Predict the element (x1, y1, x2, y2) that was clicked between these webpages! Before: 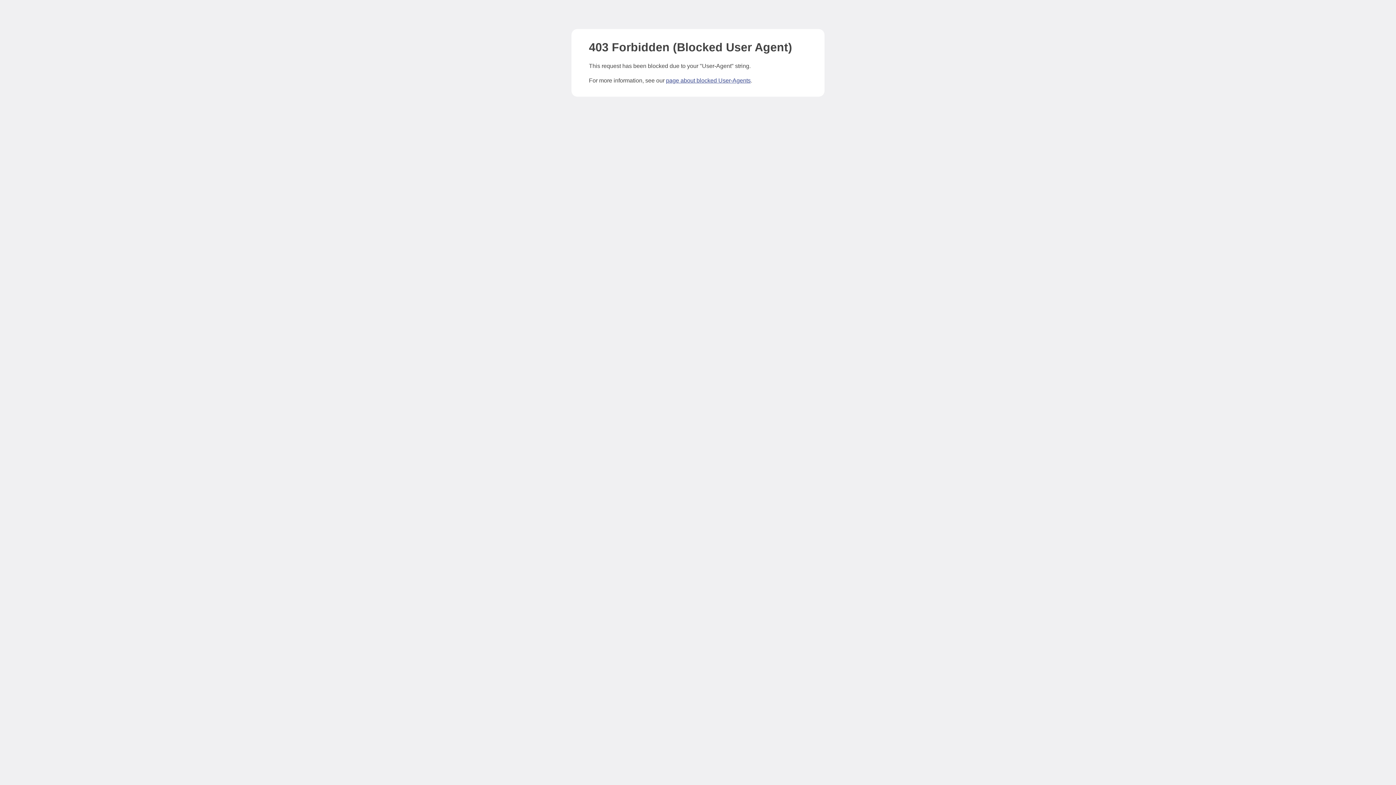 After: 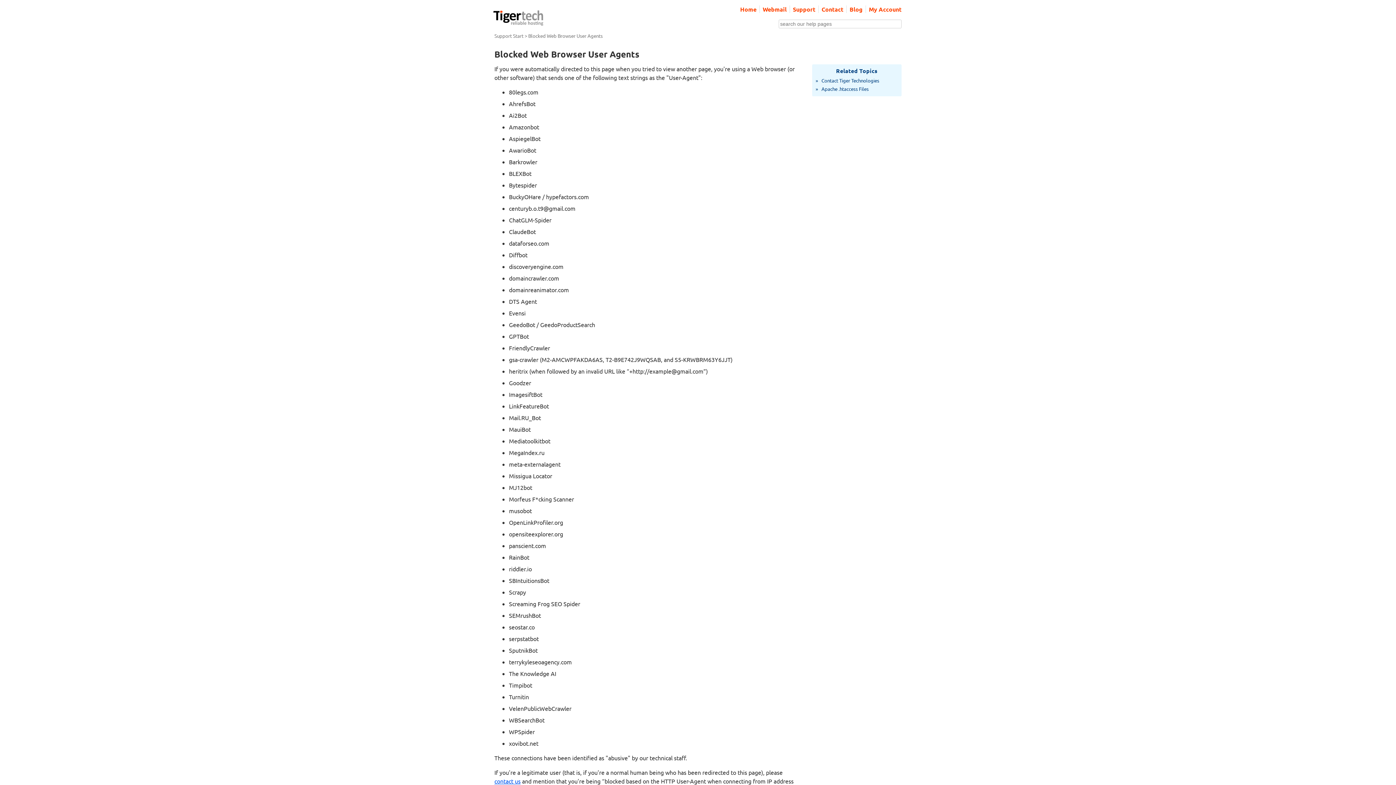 Action: label: page about blocked User-Agents bbox: (666, 77, 750, 83)